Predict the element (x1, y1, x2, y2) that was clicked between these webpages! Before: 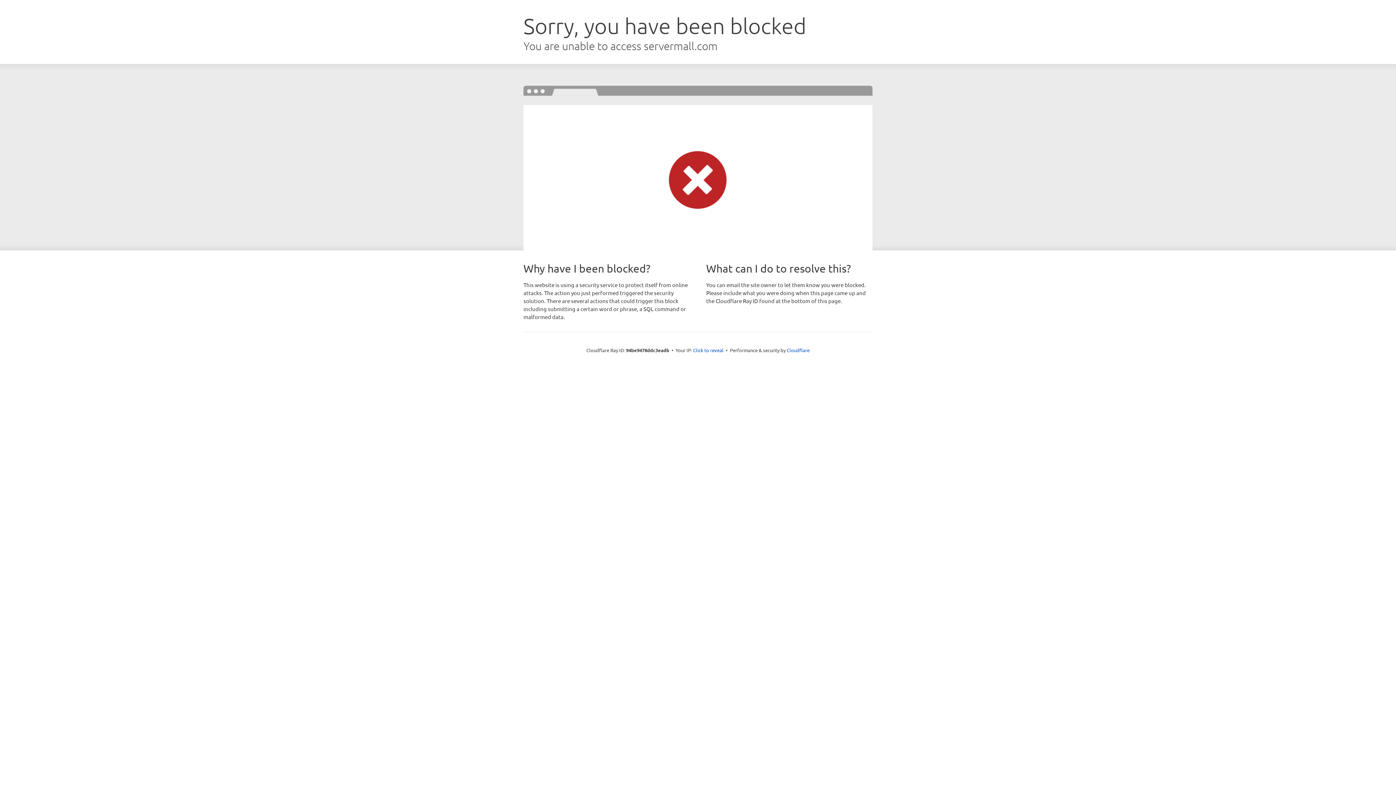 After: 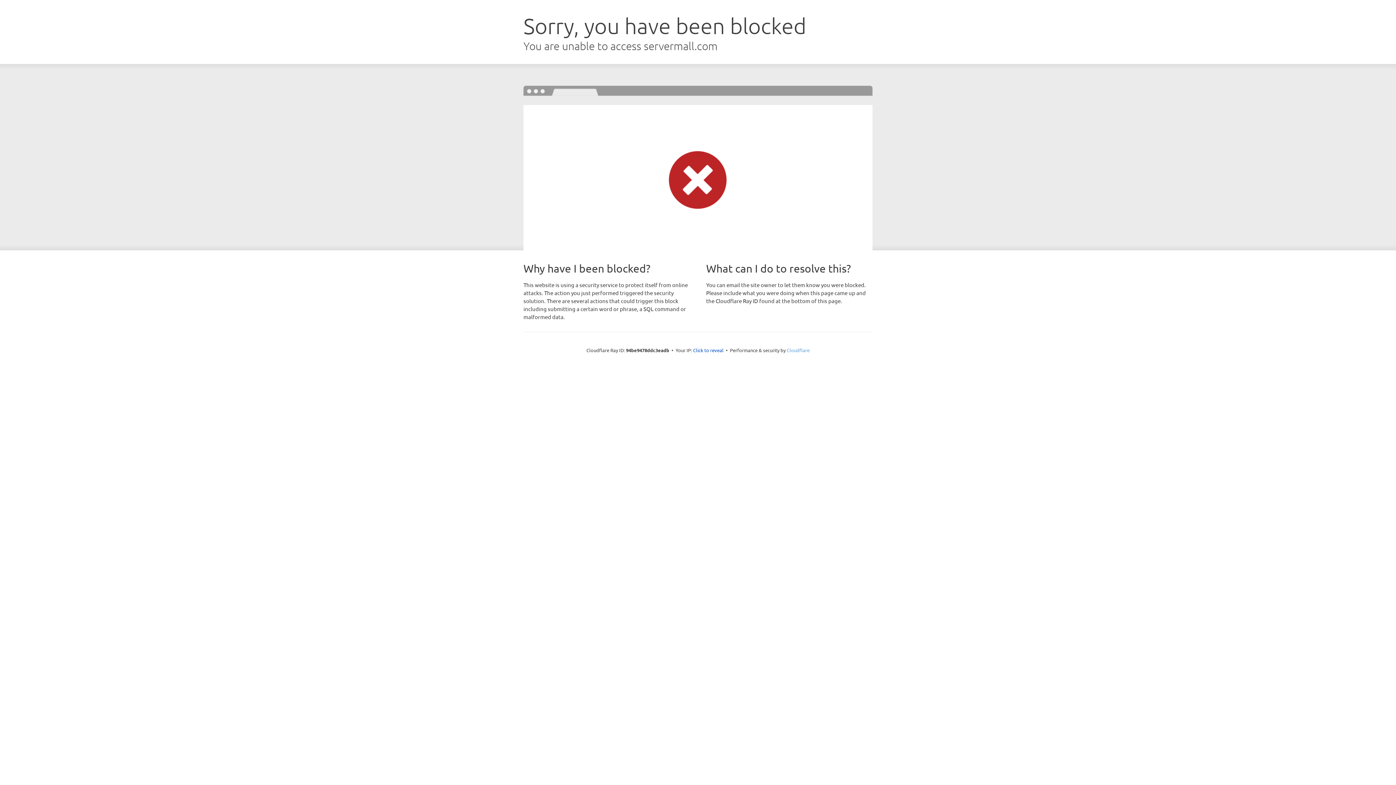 Action: label: Cloudflare bbox: (786, 347, 809, 353)